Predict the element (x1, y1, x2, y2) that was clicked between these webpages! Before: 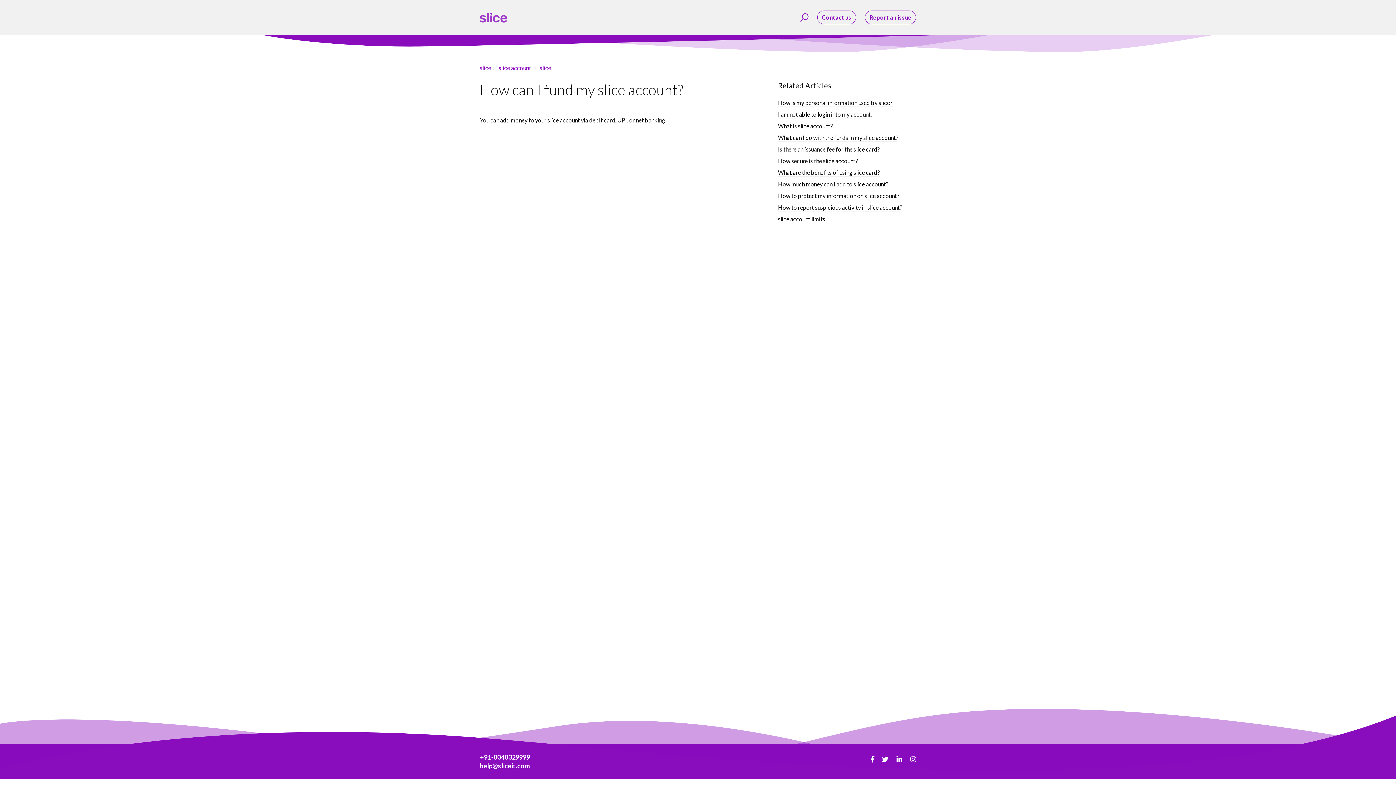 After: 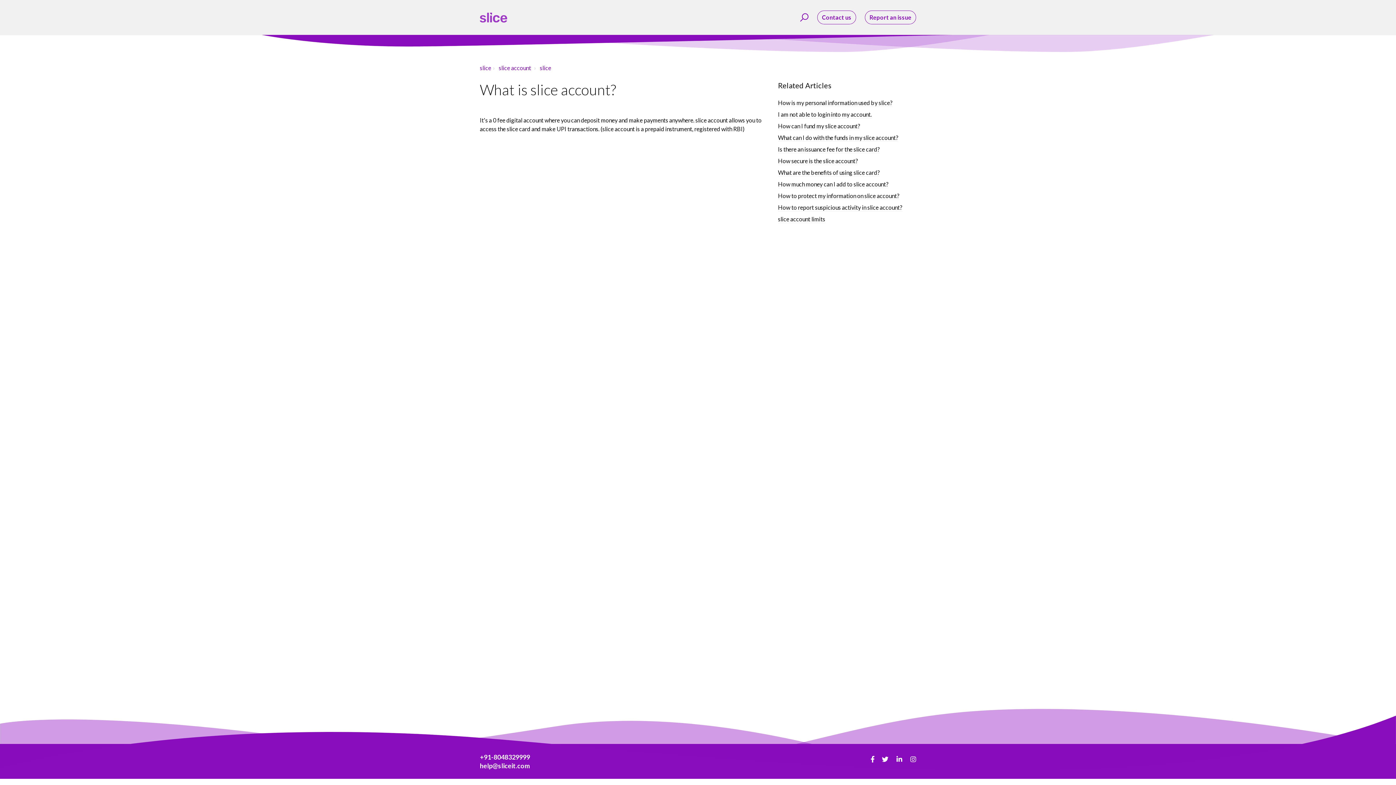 Action: bbox: (778, 122, 833, 130) label: What is slice account?